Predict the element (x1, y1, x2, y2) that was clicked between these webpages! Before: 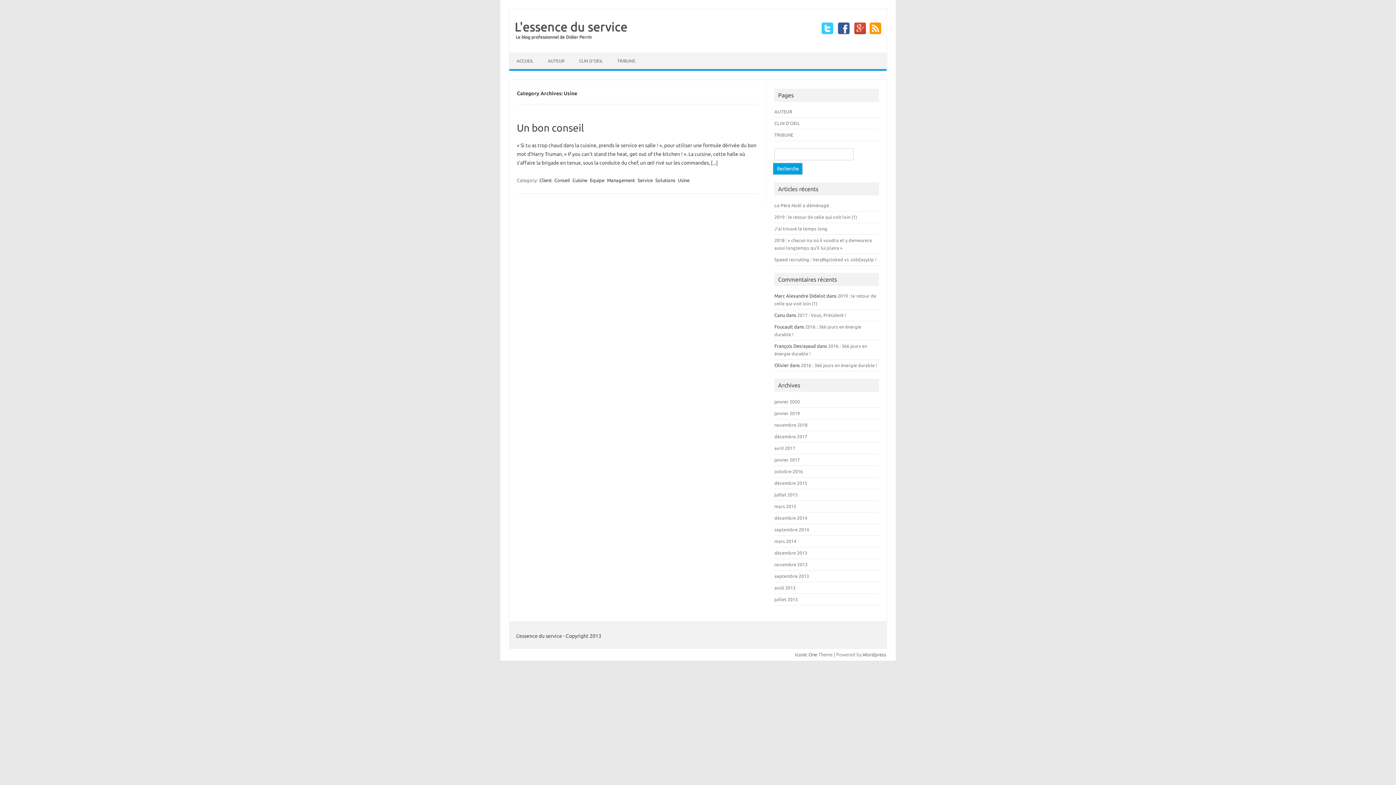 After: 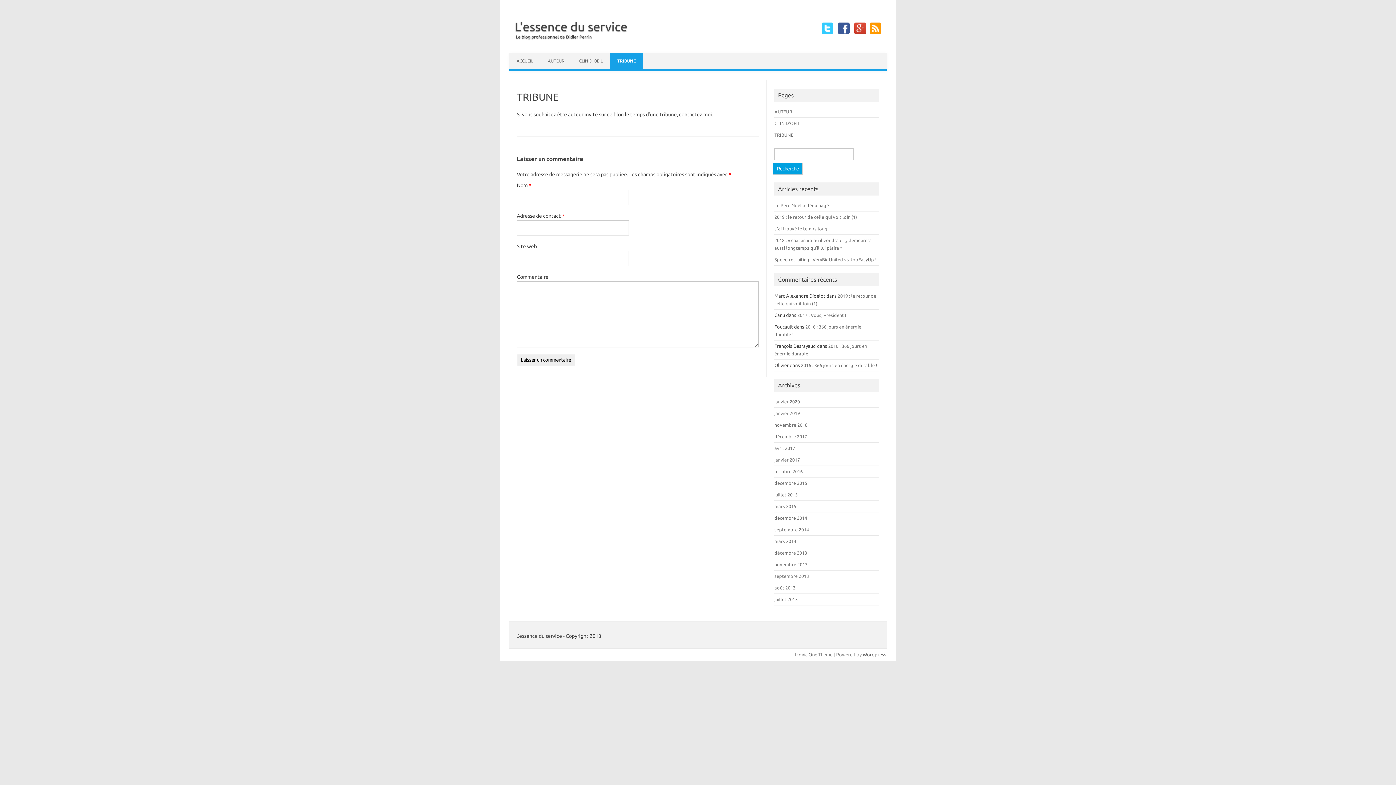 Action: label: TRIBUNE bbox: (774, 132, 793, 137)